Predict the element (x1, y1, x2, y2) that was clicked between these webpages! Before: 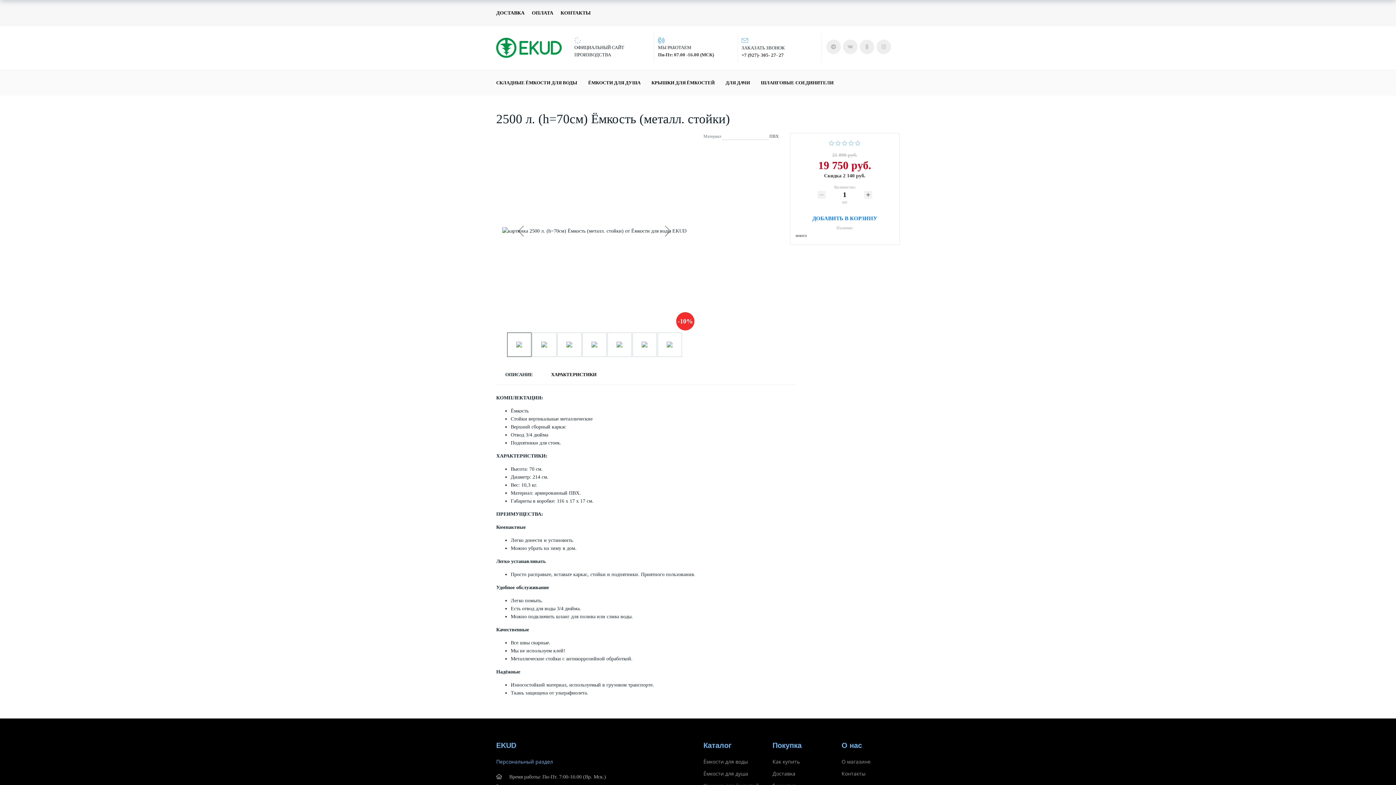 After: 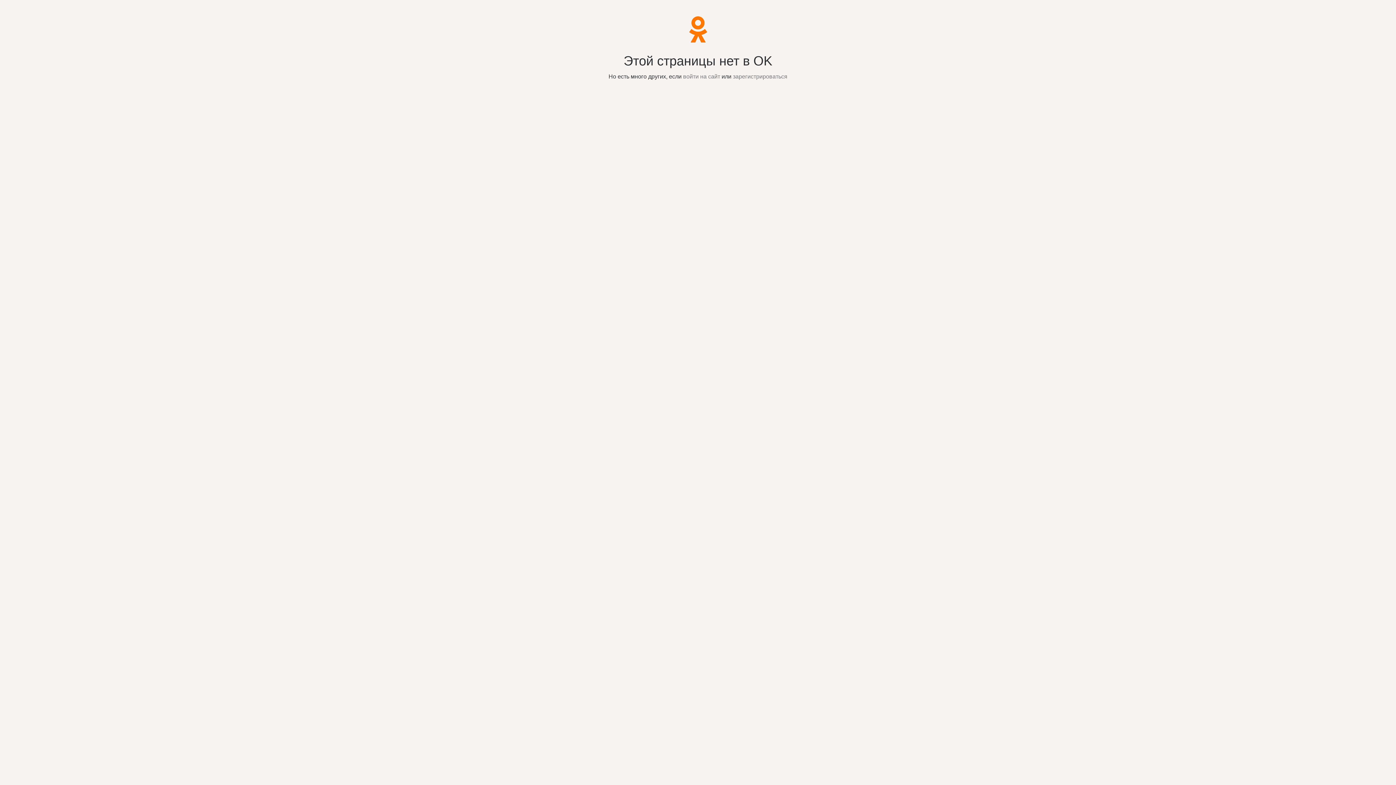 Action: bbox: (859, 39, 874, 54)